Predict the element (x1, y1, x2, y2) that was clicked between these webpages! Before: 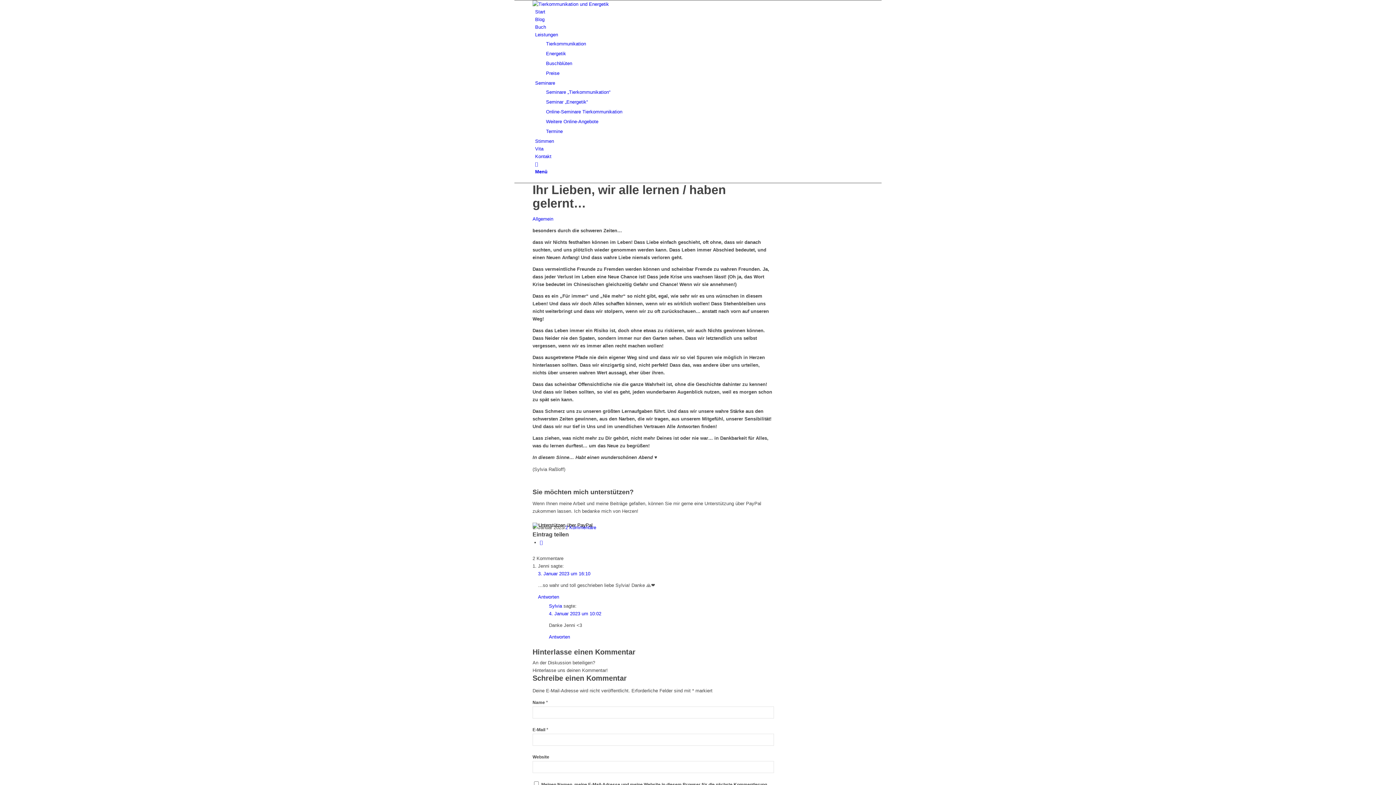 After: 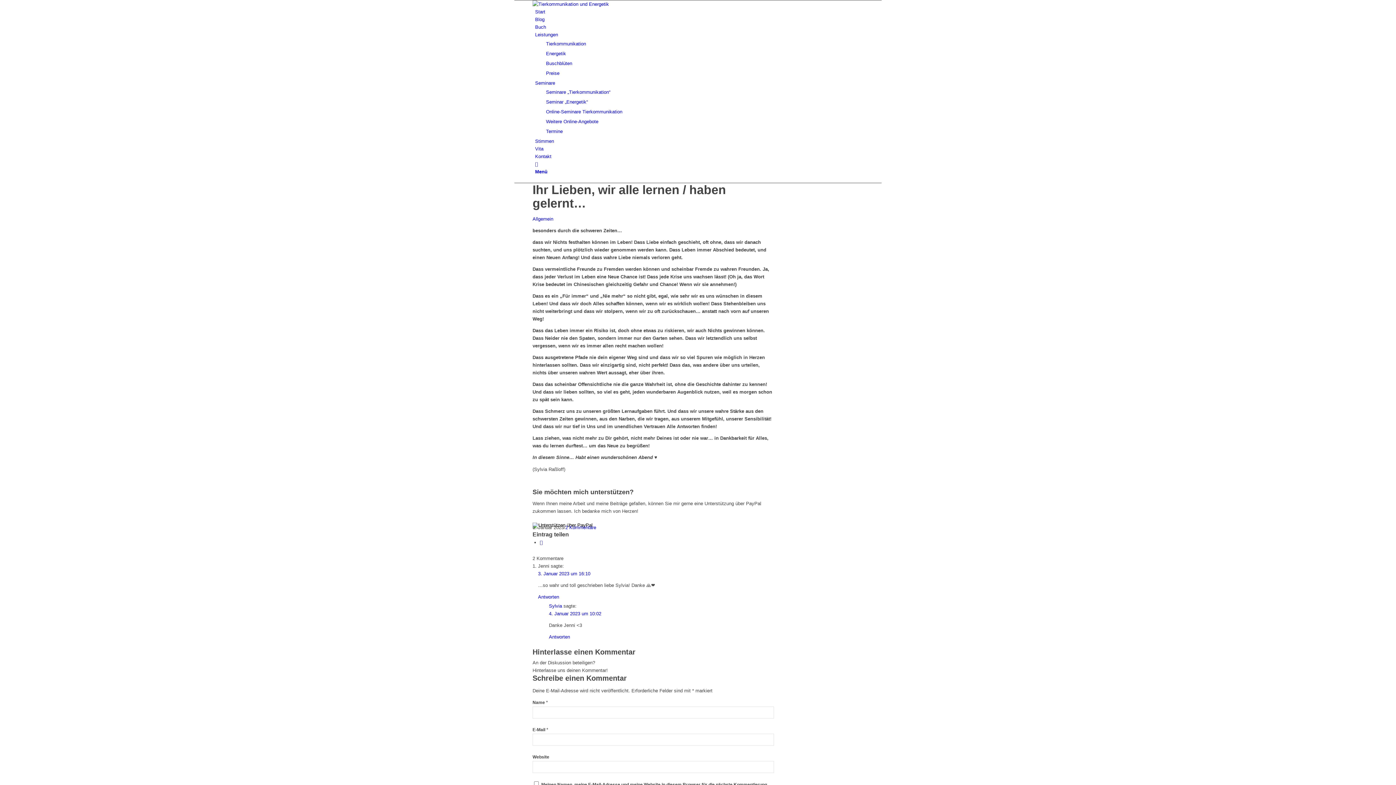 Action: label: Teilen auf WhatsApp bbox: (540, 539, 542, 545)